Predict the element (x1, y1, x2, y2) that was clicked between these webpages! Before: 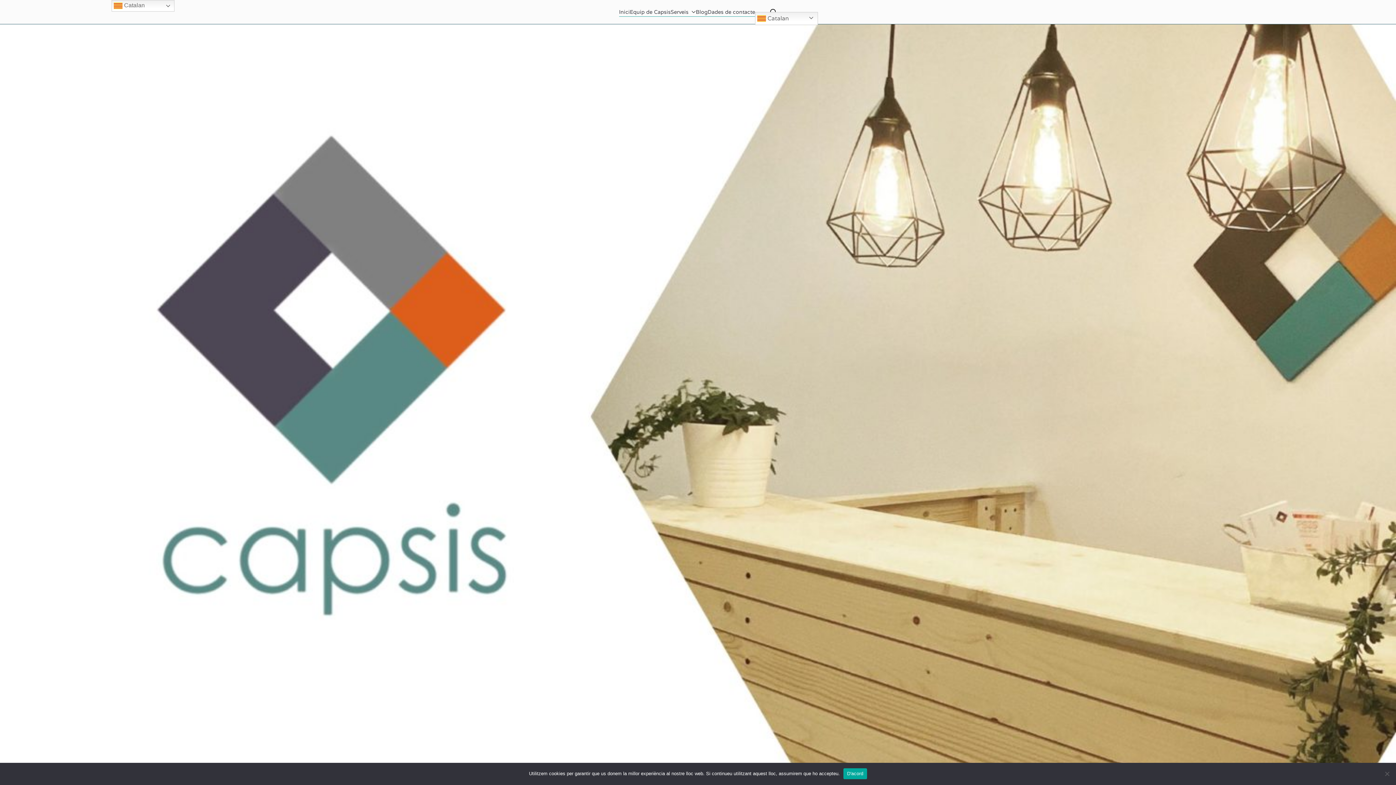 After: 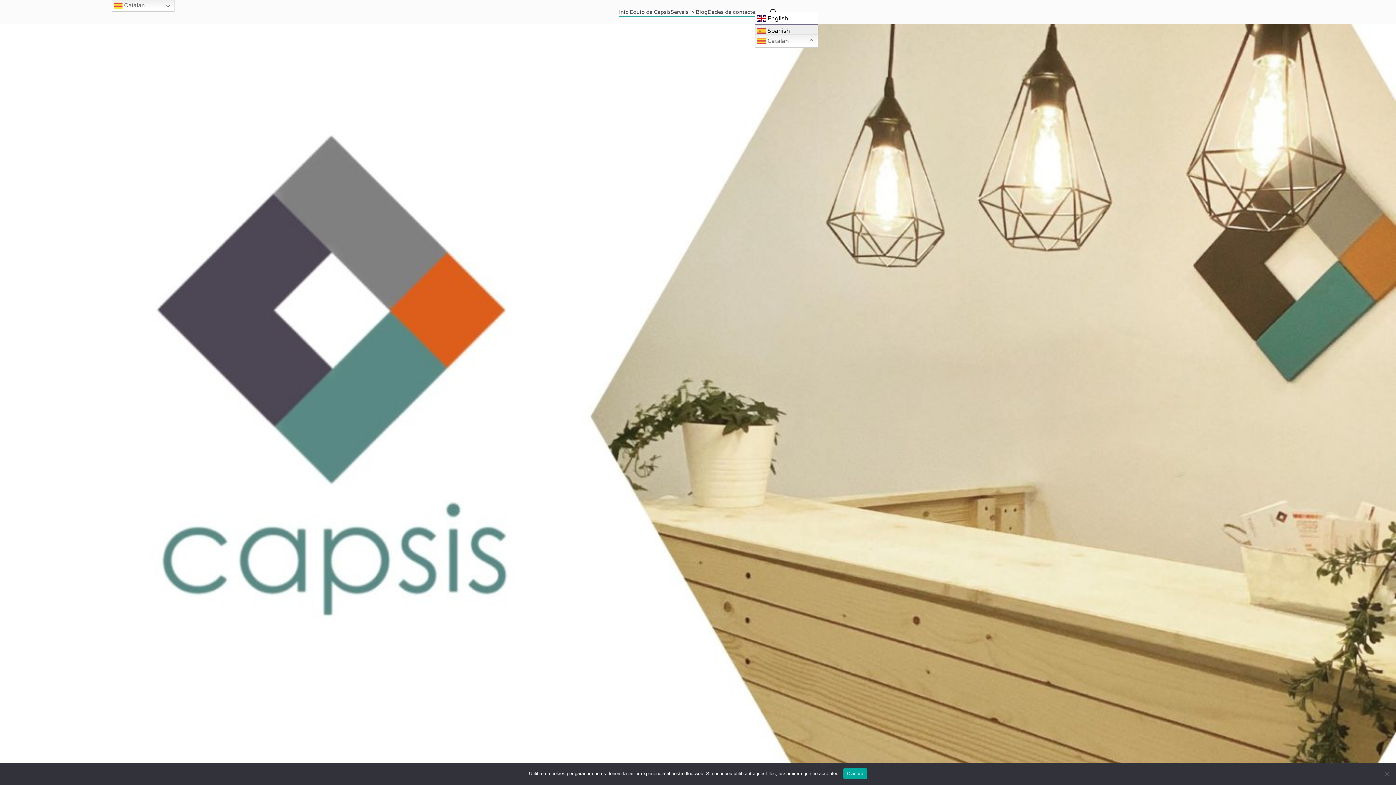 Action: label:  Catalan bbox: (755, 11, 818, 24)